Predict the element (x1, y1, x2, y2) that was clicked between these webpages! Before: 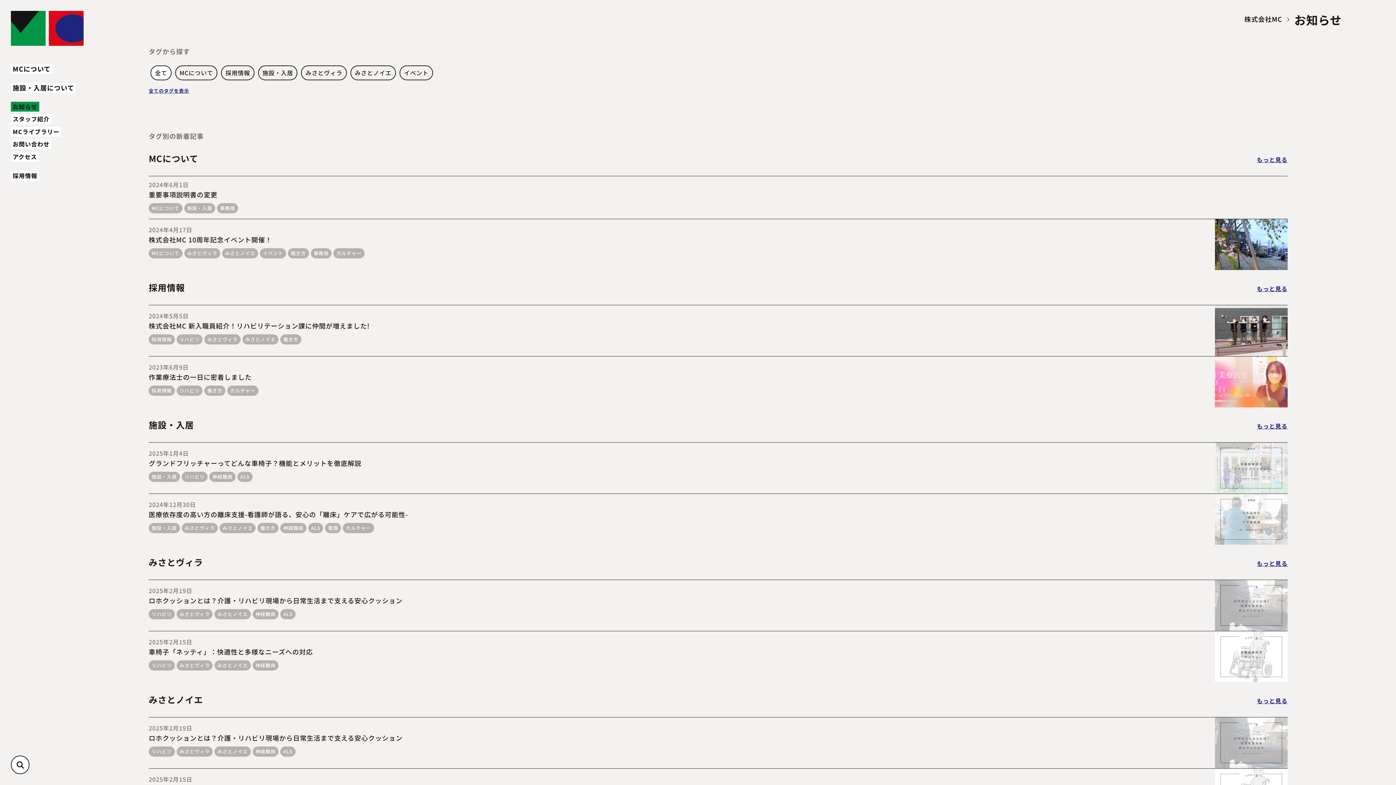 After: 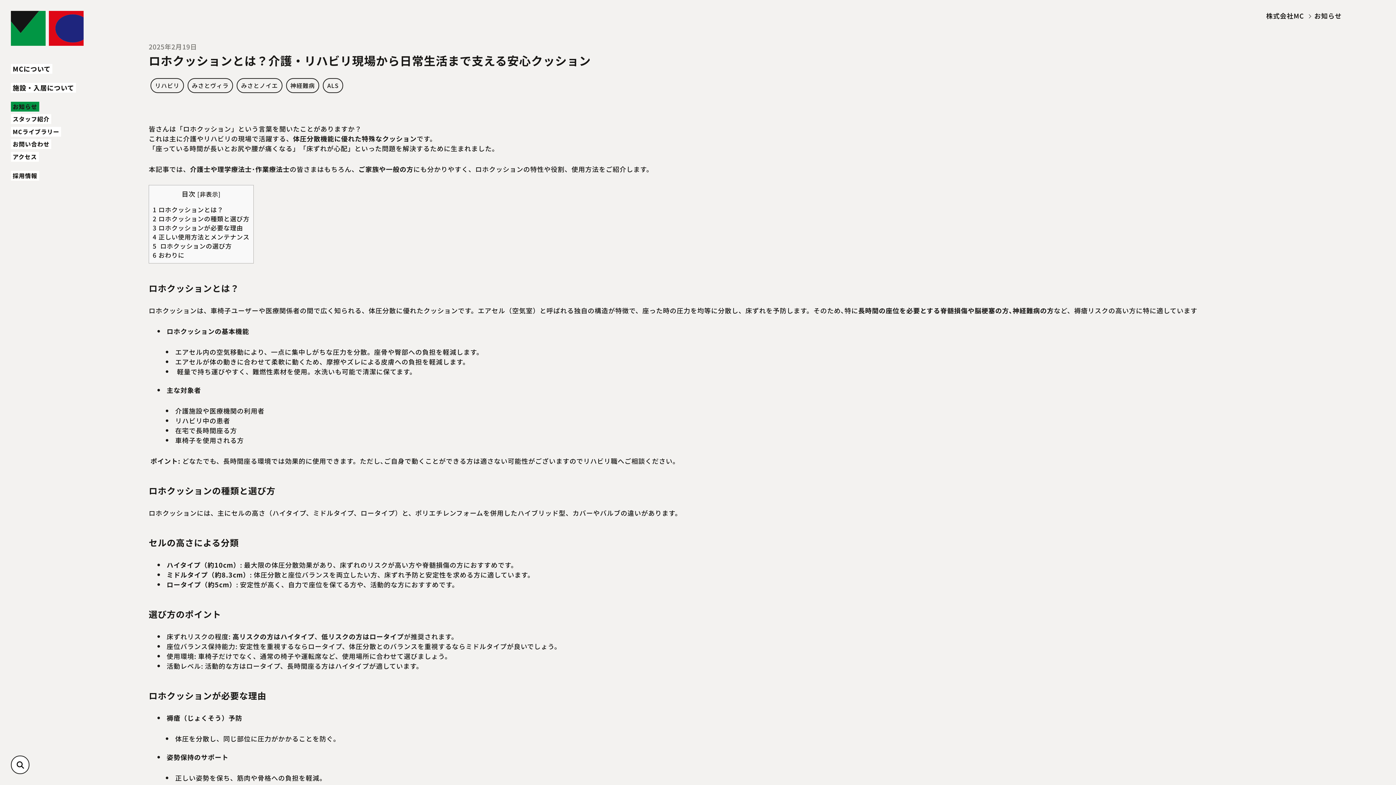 Action: bbox: (148, 717, 1287, 768)